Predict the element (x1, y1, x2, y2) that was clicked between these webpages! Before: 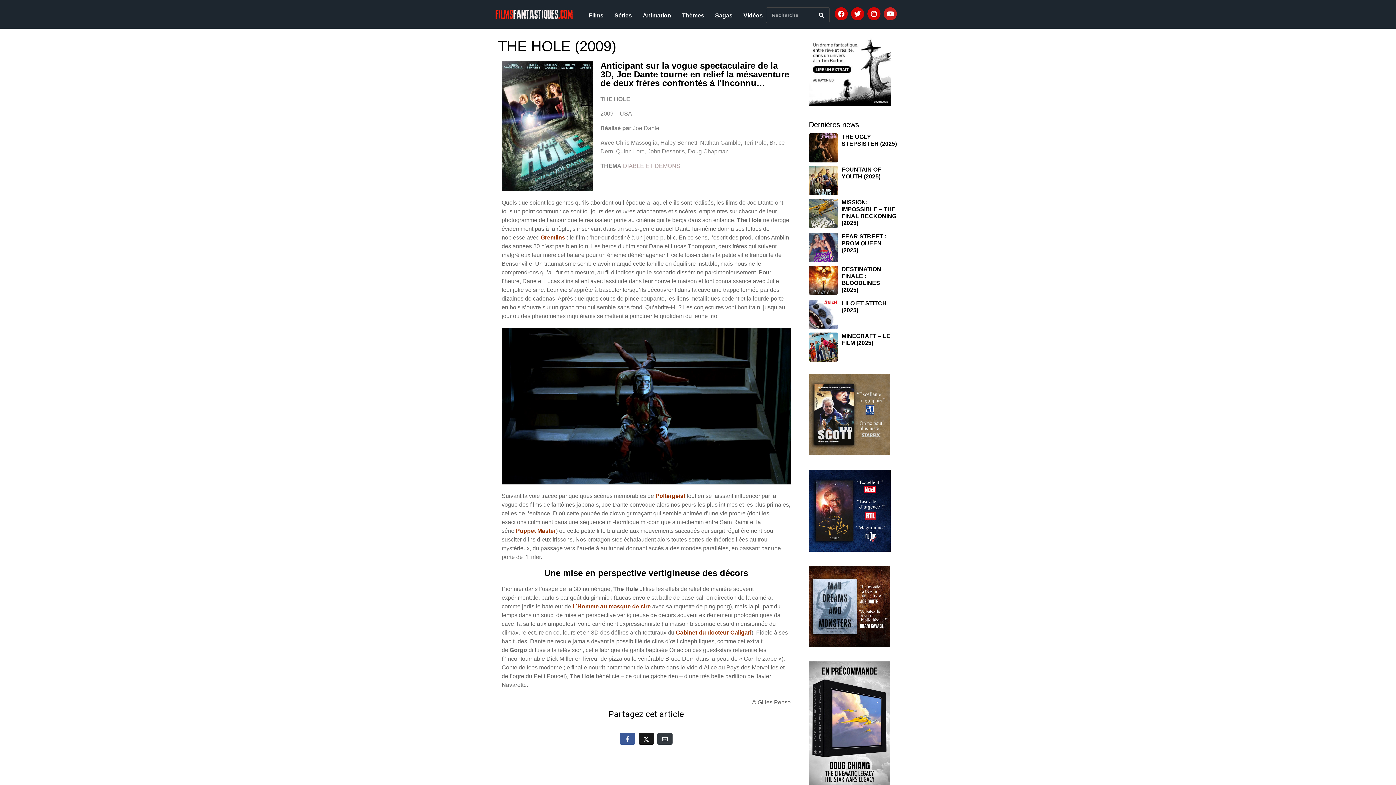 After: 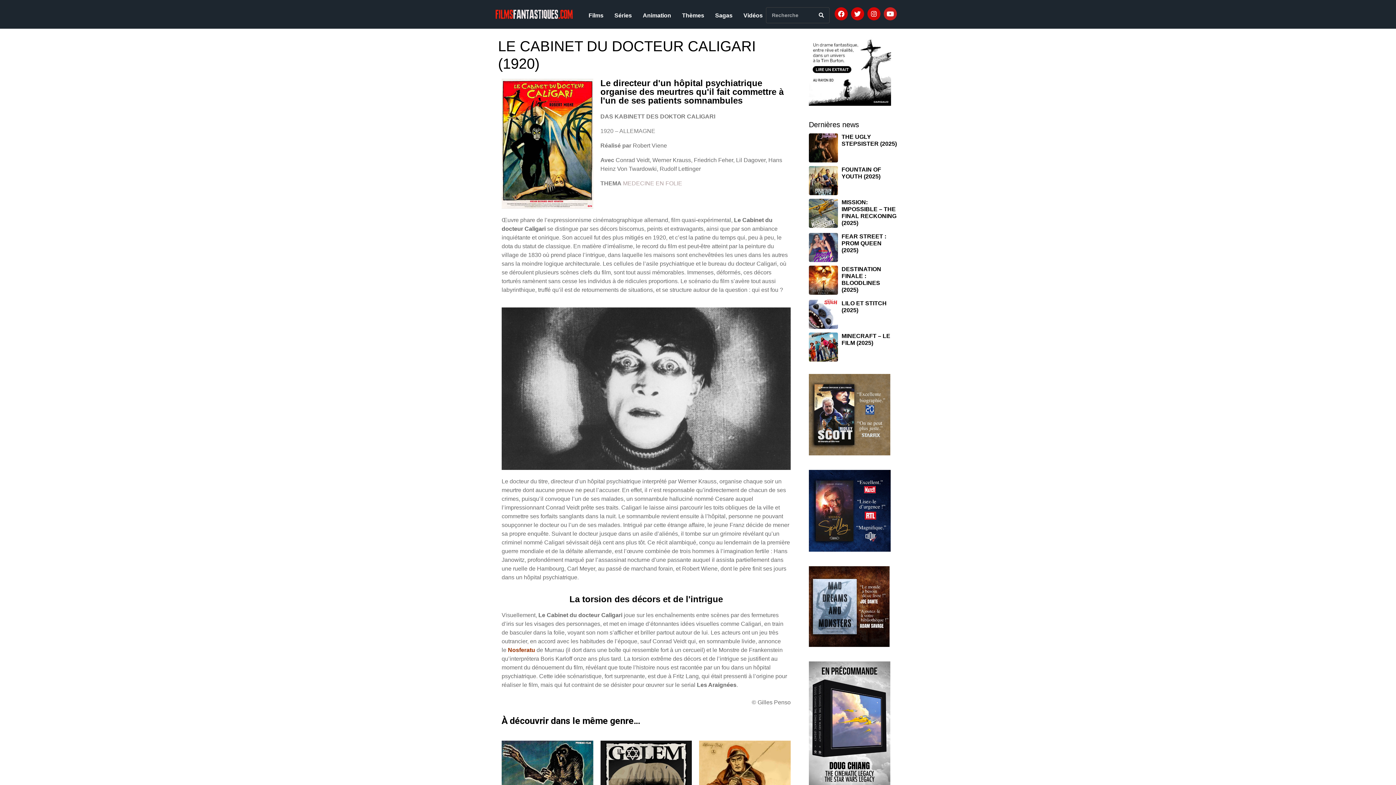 Action: label: Cabinet du docteur Caligari bbox: (676, 629, 751, 636)